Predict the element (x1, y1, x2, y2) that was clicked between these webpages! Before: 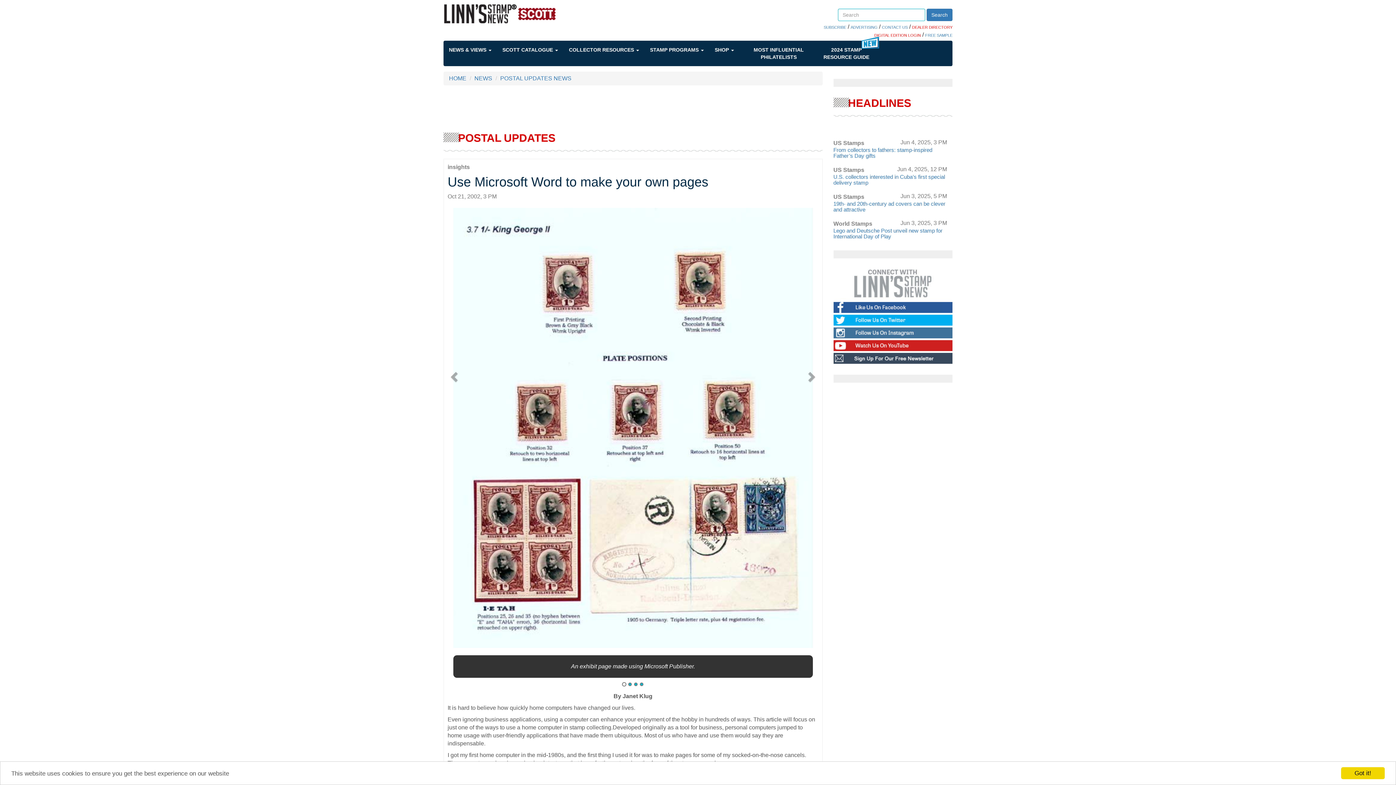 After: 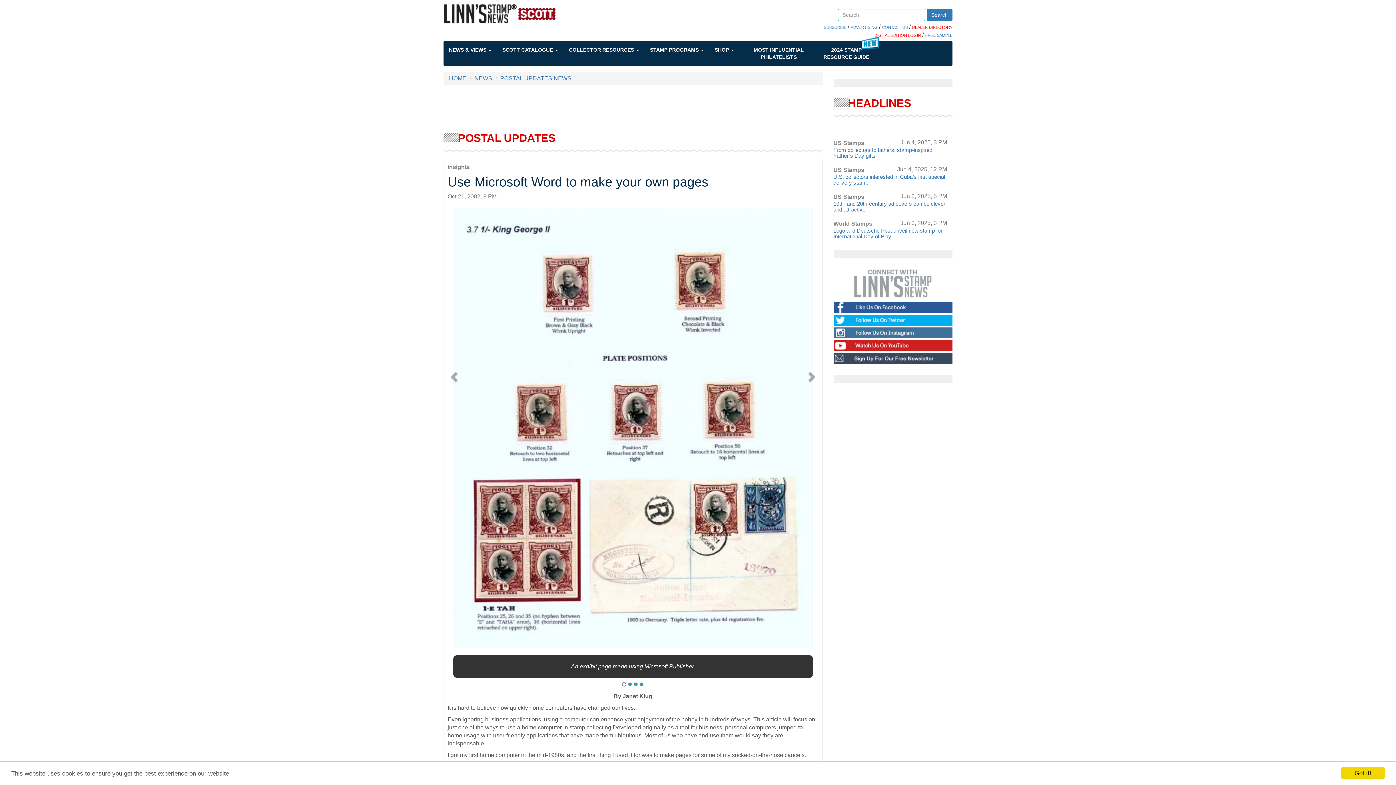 Action: bbox: (833, 315, 952, 325)